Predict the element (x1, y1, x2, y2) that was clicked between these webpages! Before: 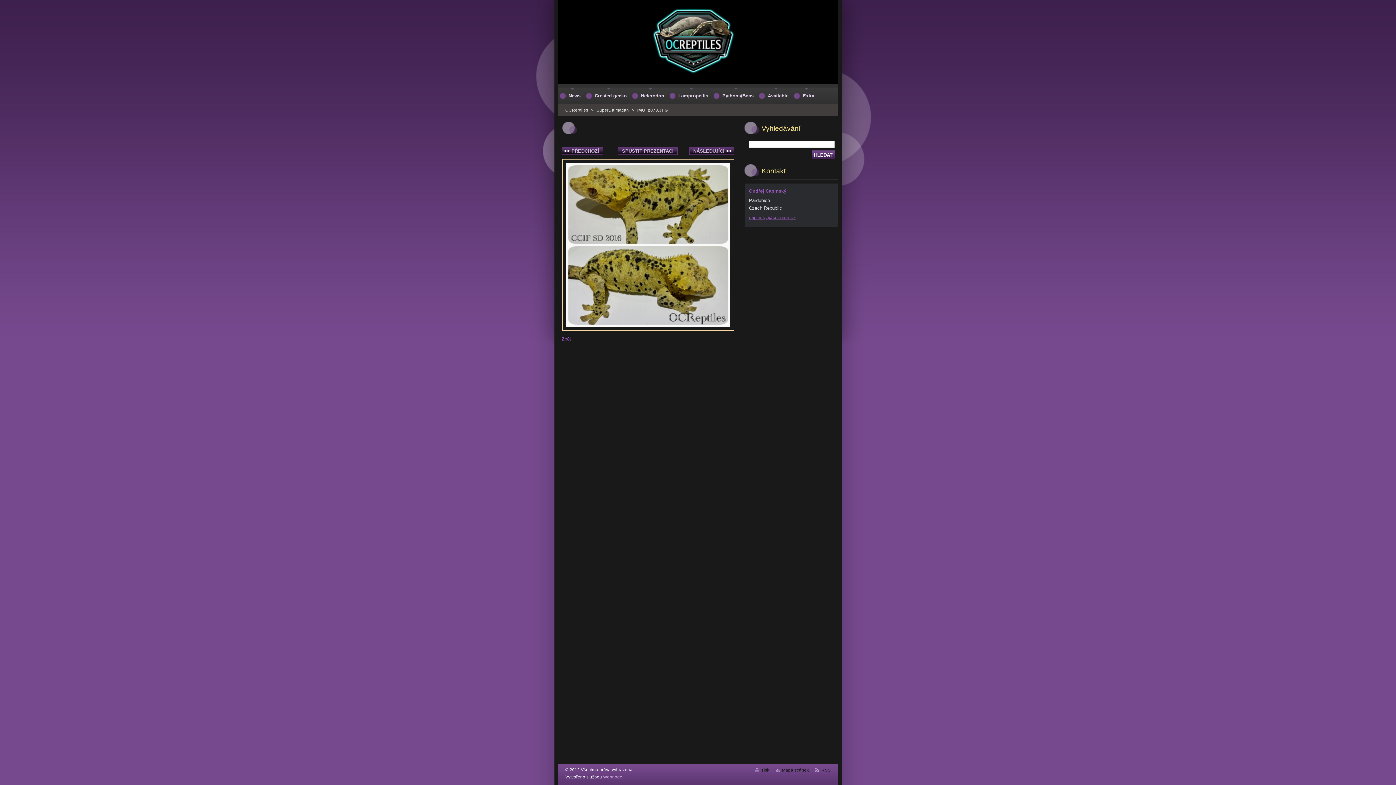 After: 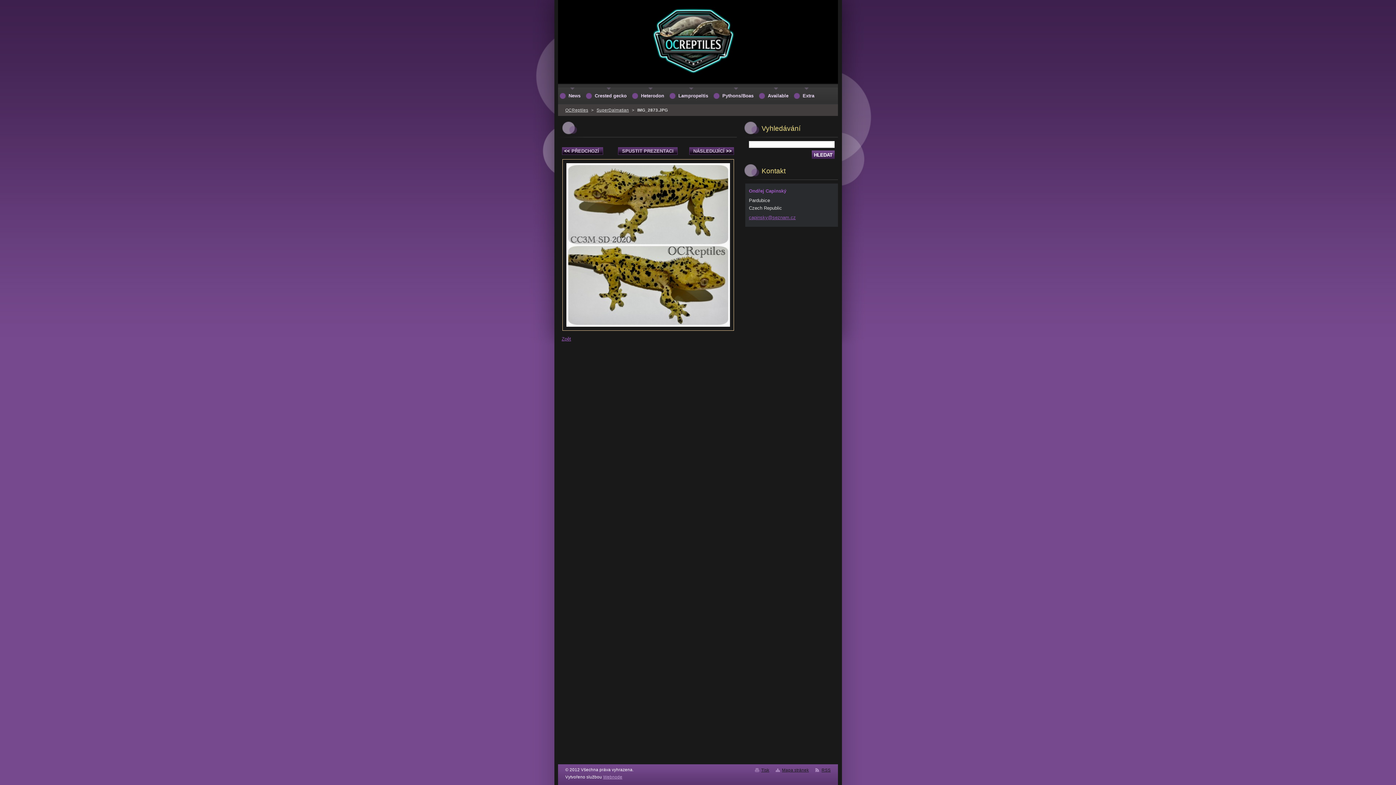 Action: bbox: (562, 147, 603, 154) label: <<
PŘEDCHOZÍ